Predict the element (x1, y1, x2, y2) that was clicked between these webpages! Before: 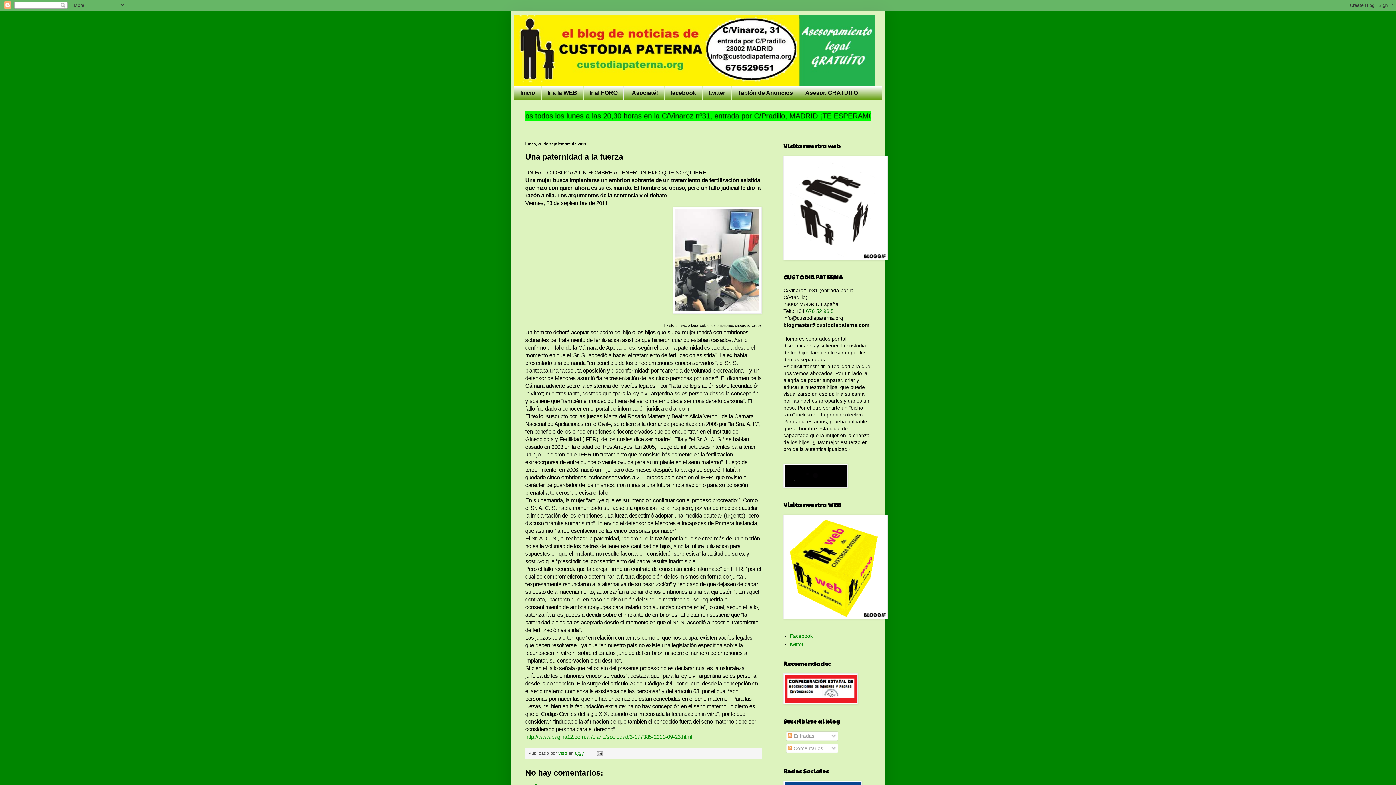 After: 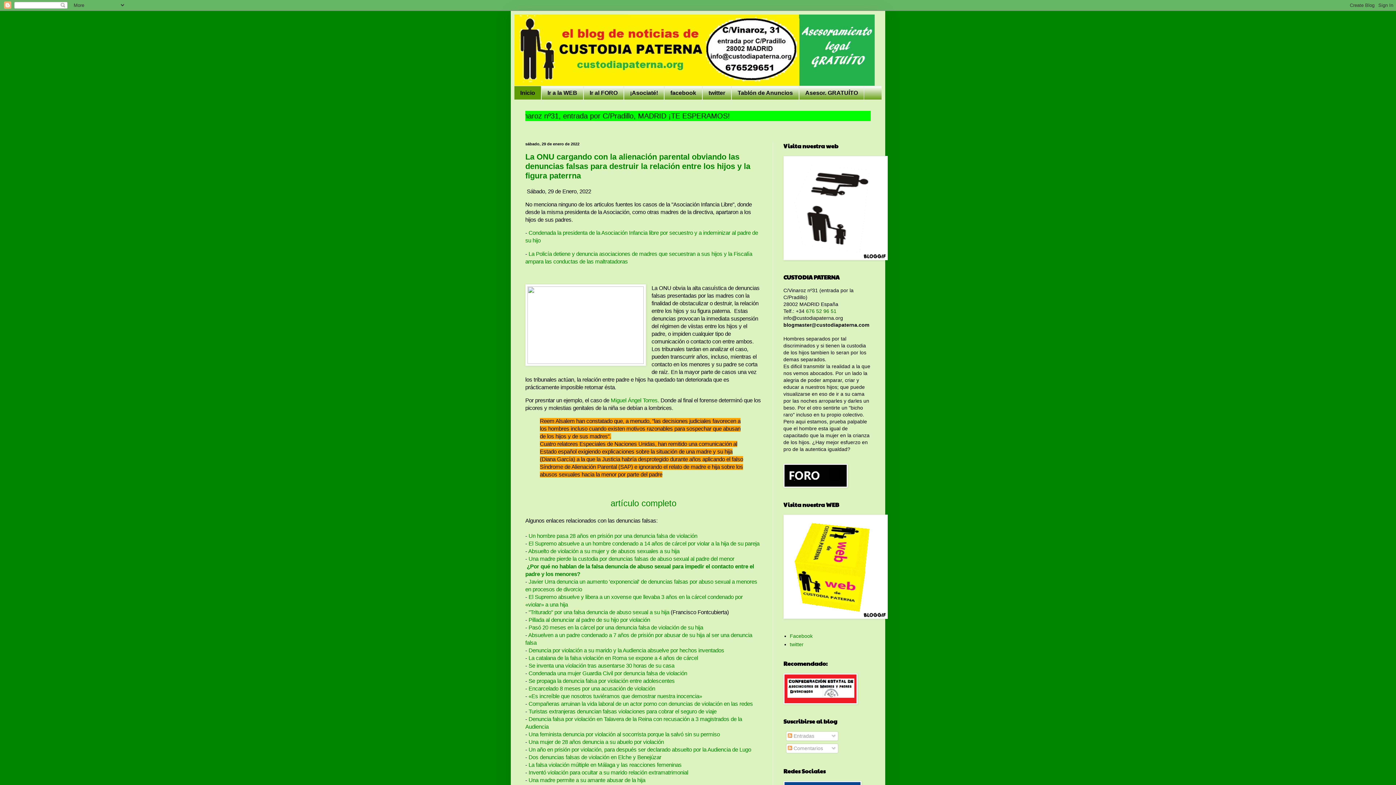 Action: label: Inicio bbox: (514, 86, 541, 99)